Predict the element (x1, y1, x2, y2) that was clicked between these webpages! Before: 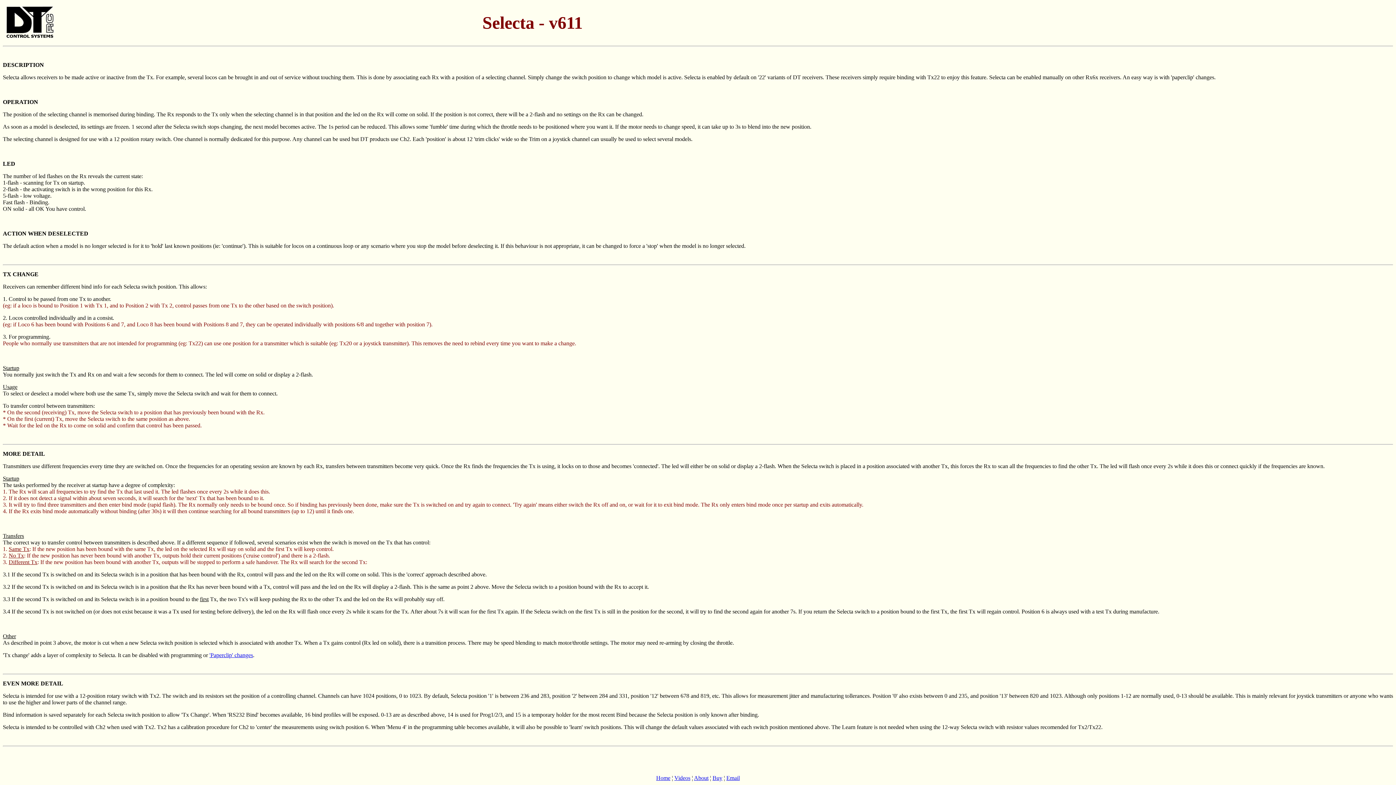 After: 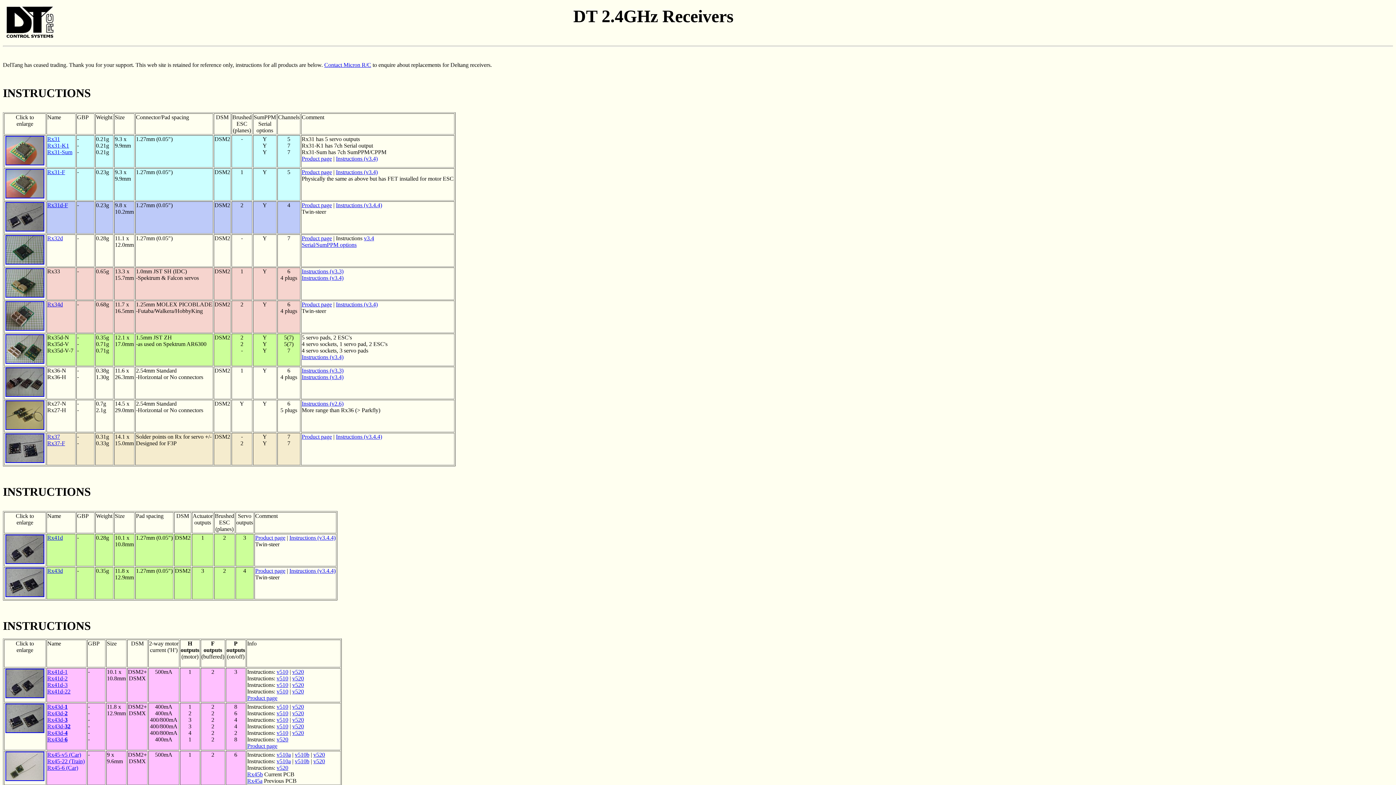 Action: label: Home bbox: (656, 775, 670, 781)